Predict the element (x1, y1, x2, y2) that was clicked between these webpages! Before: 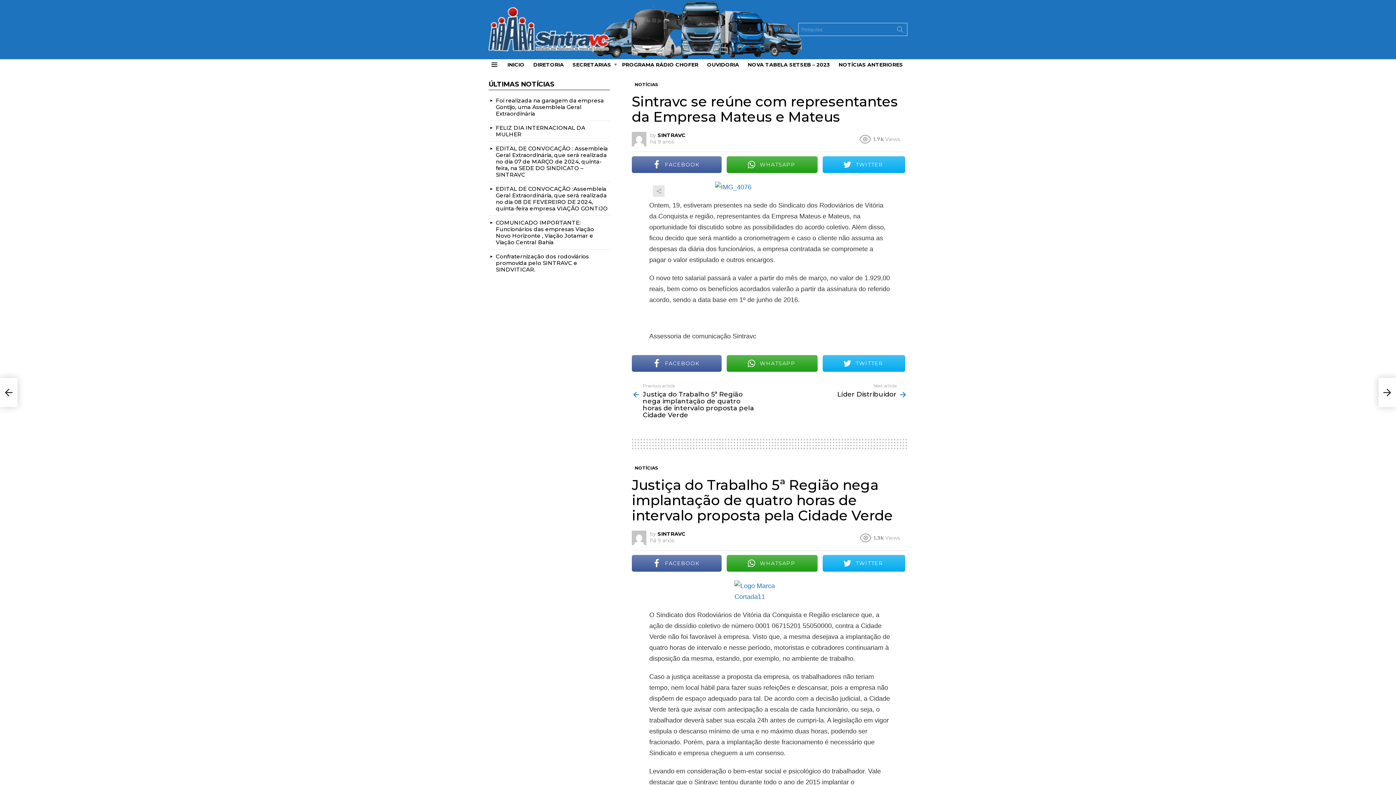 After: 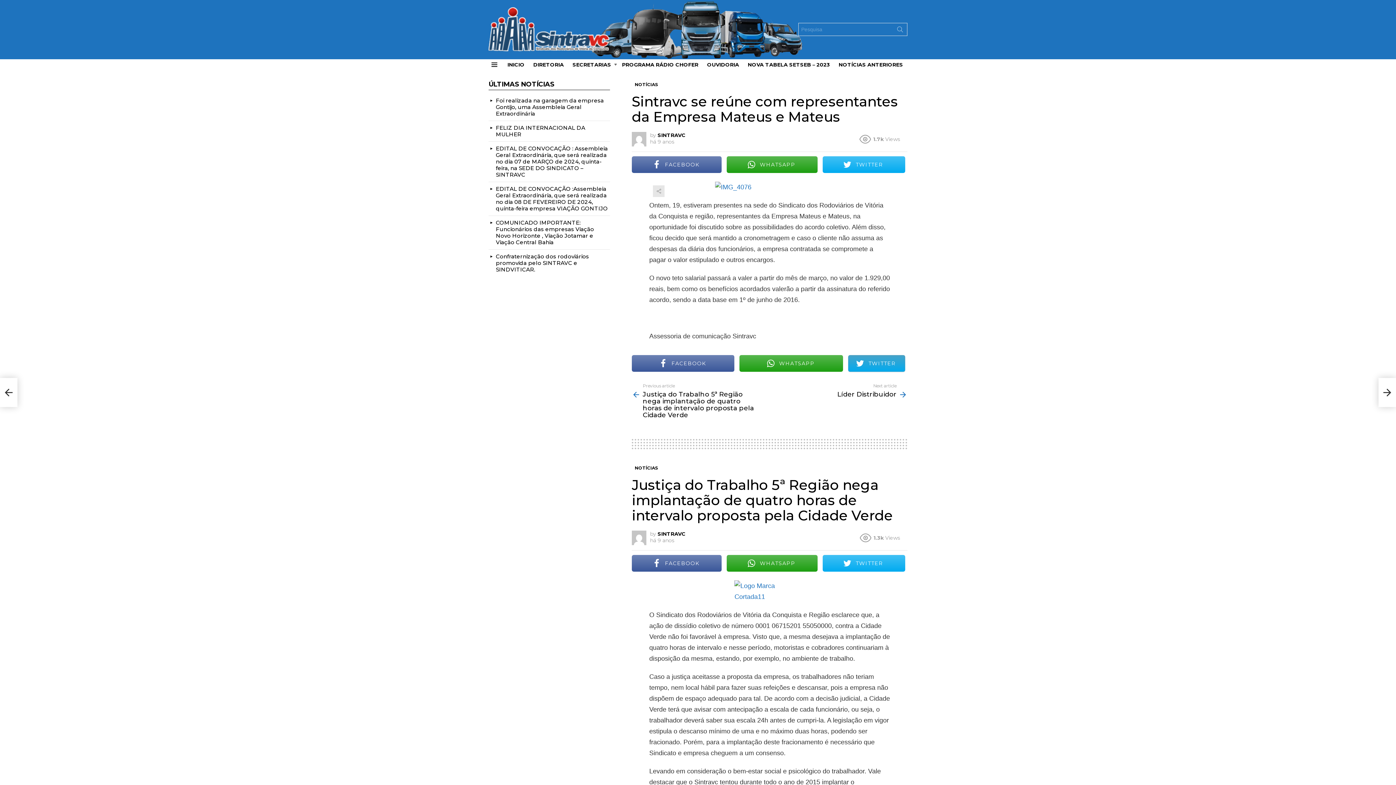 Action: label: TWITTER bbox: (822, 355, 905, 371)